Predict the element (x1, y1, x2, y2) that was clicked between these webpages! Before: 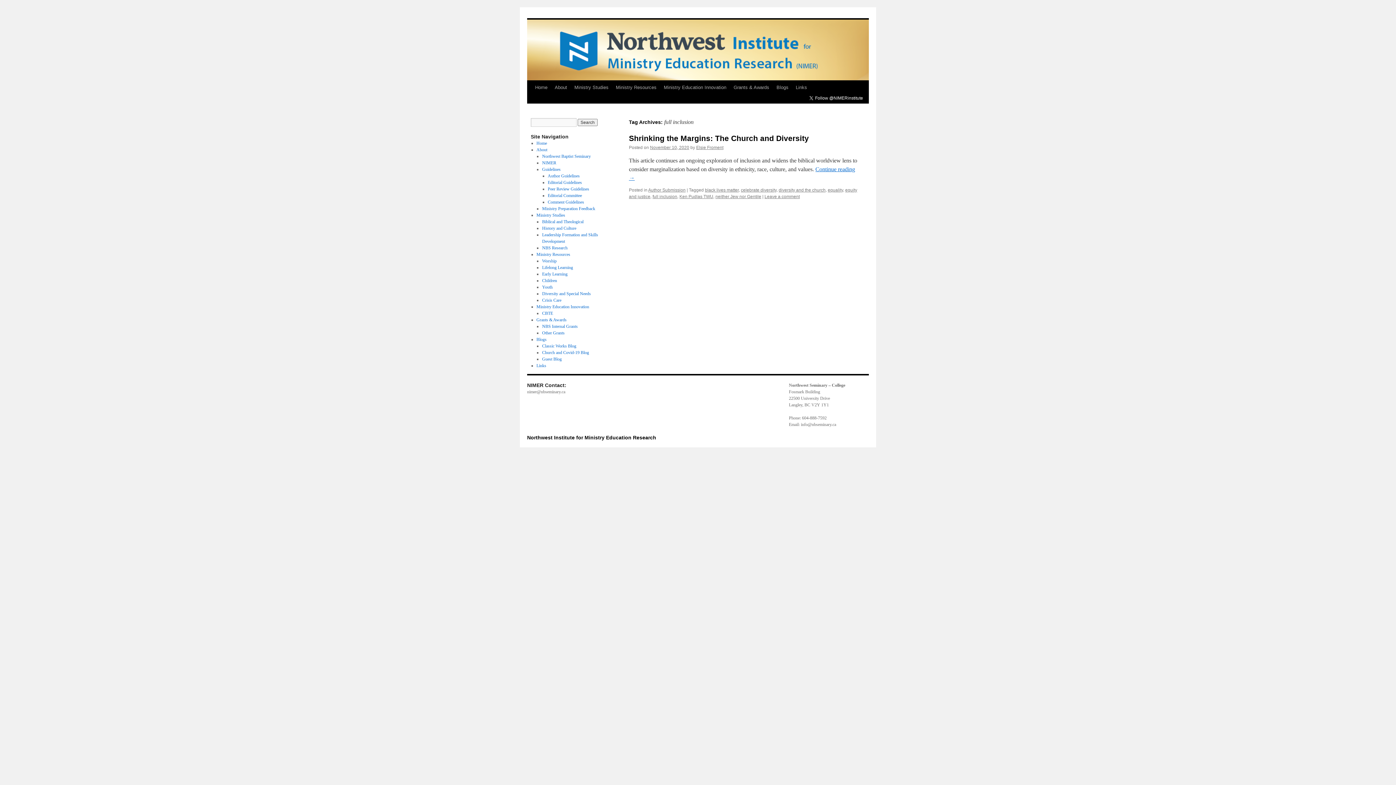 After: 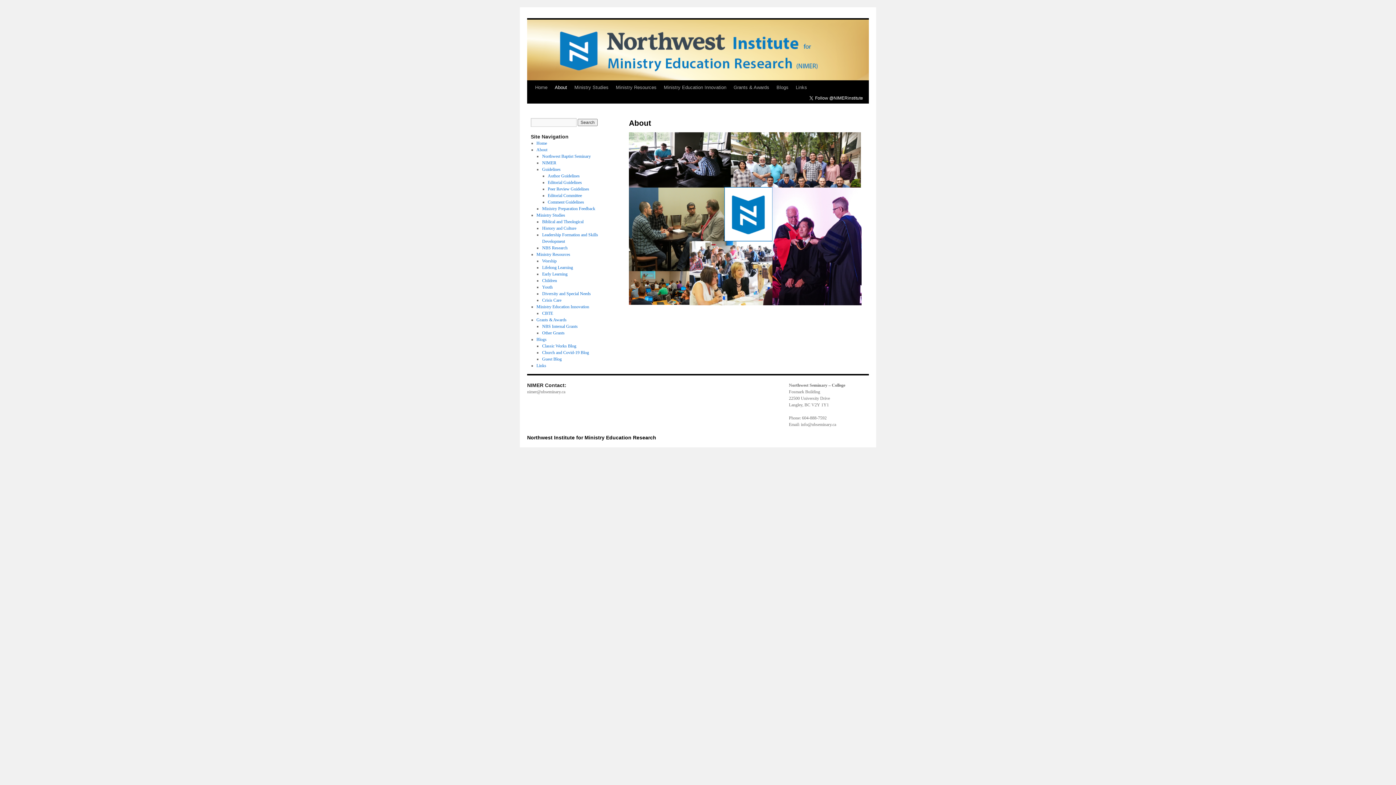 Action: bbox: (536, 147, 547, 152) label: About